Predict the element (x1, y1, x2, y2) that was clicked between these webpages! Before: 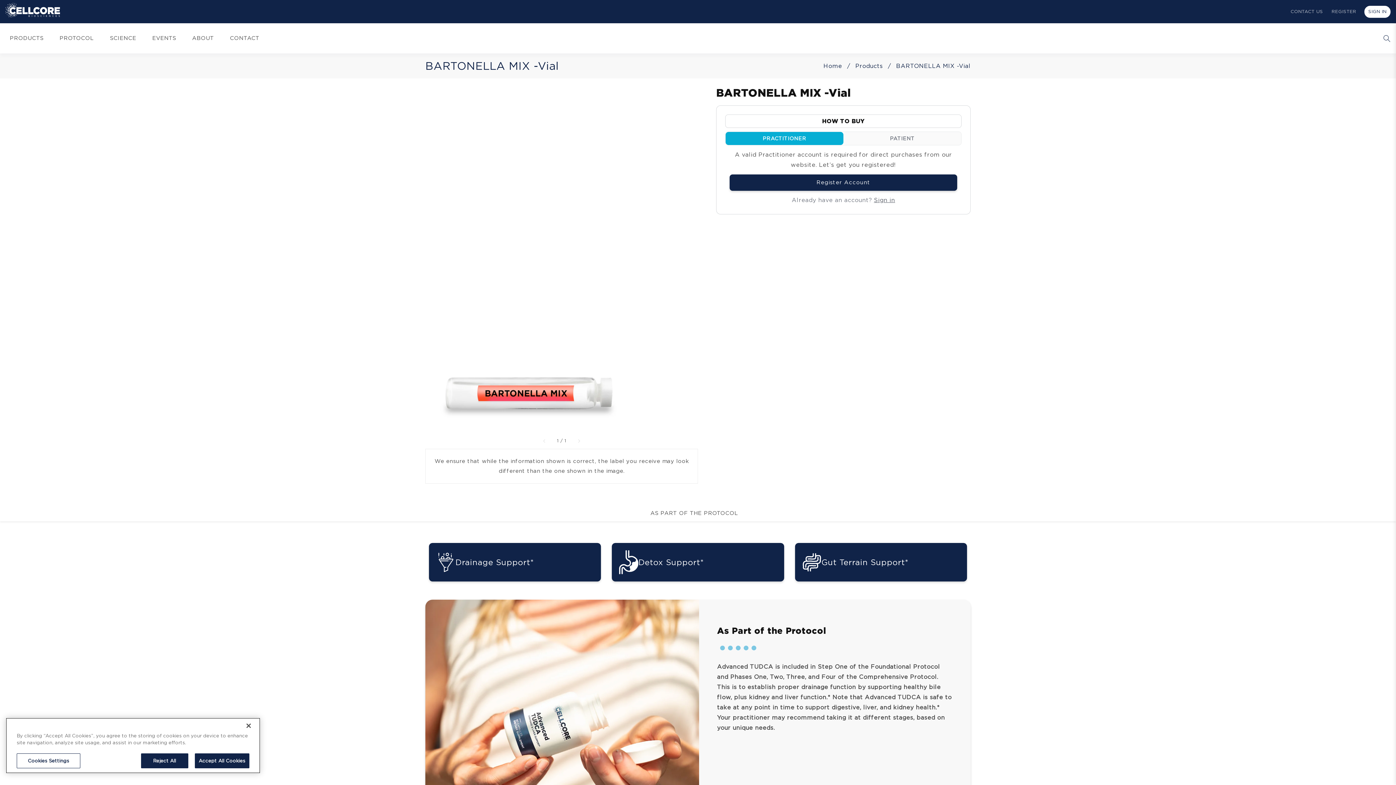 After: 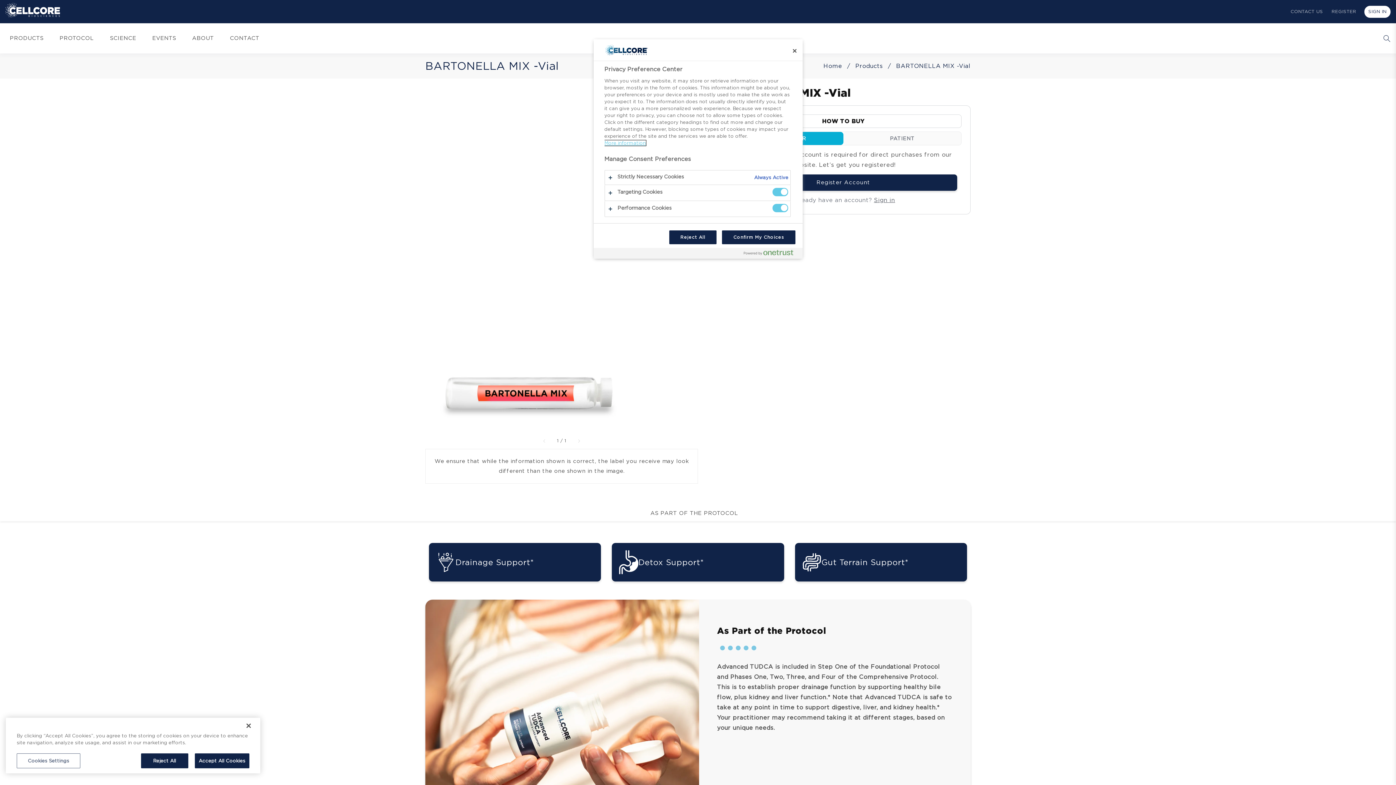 Action: label: Cookies Settings bbox: (16, 753, 80, 768)